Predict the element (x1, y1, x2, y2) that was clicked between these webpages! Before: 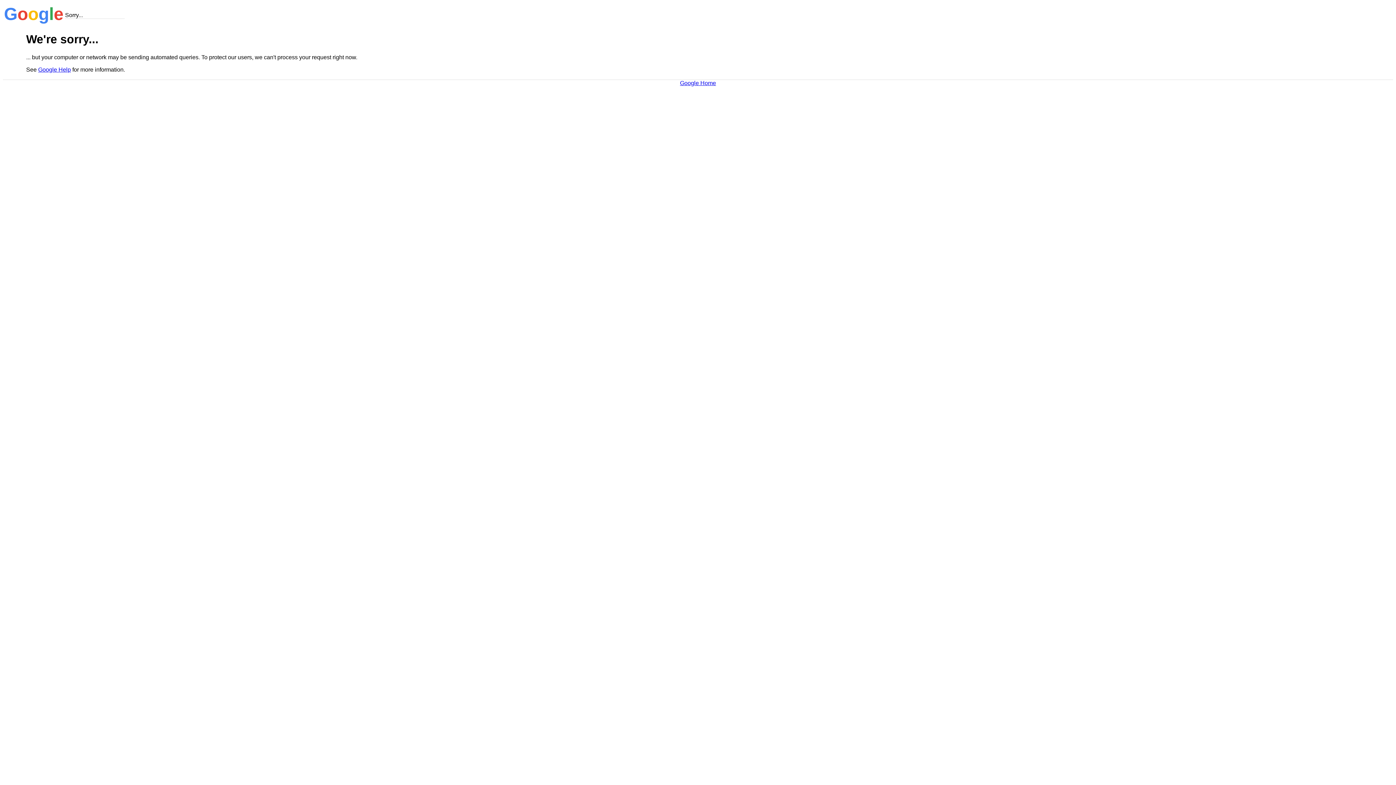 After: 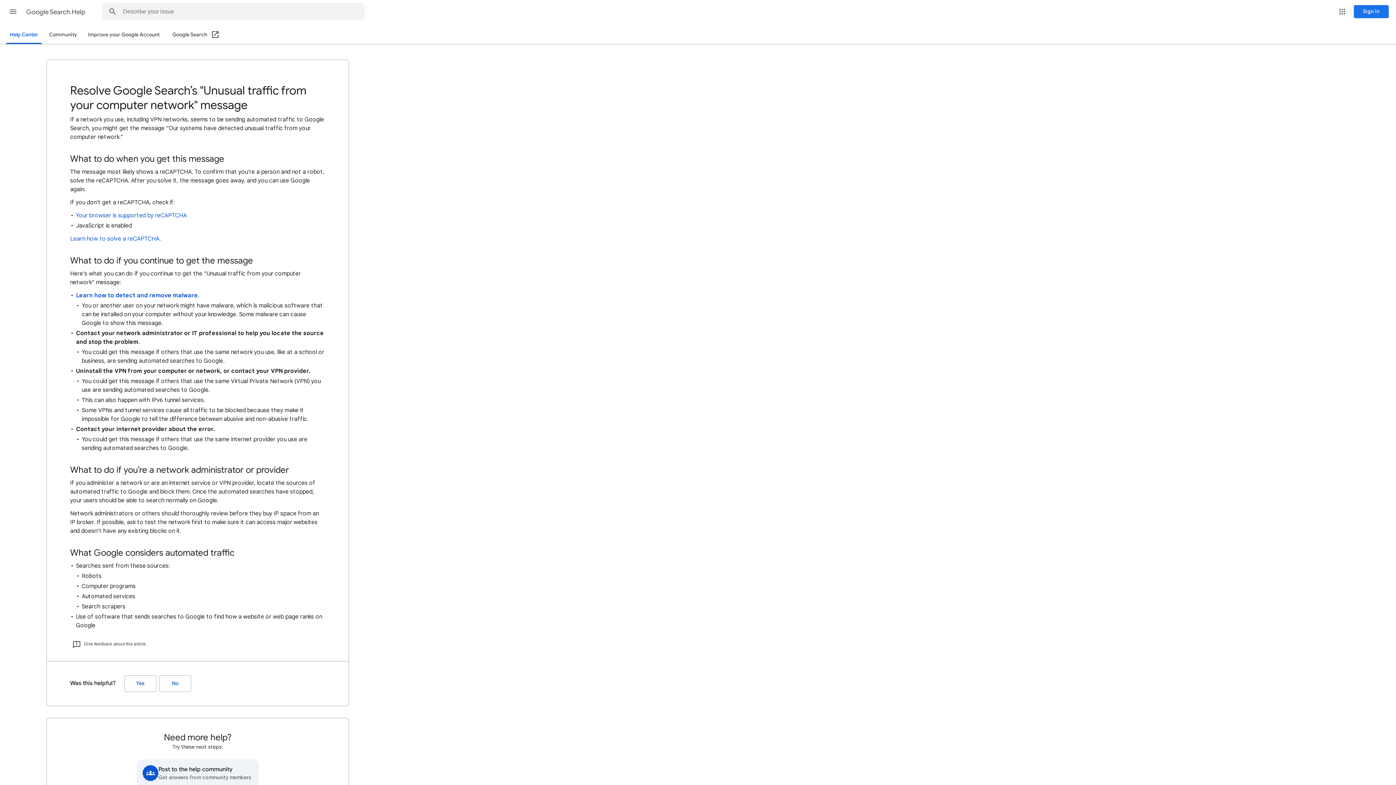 Action: bbox: (38, 66, 70, 72) label: Google Help